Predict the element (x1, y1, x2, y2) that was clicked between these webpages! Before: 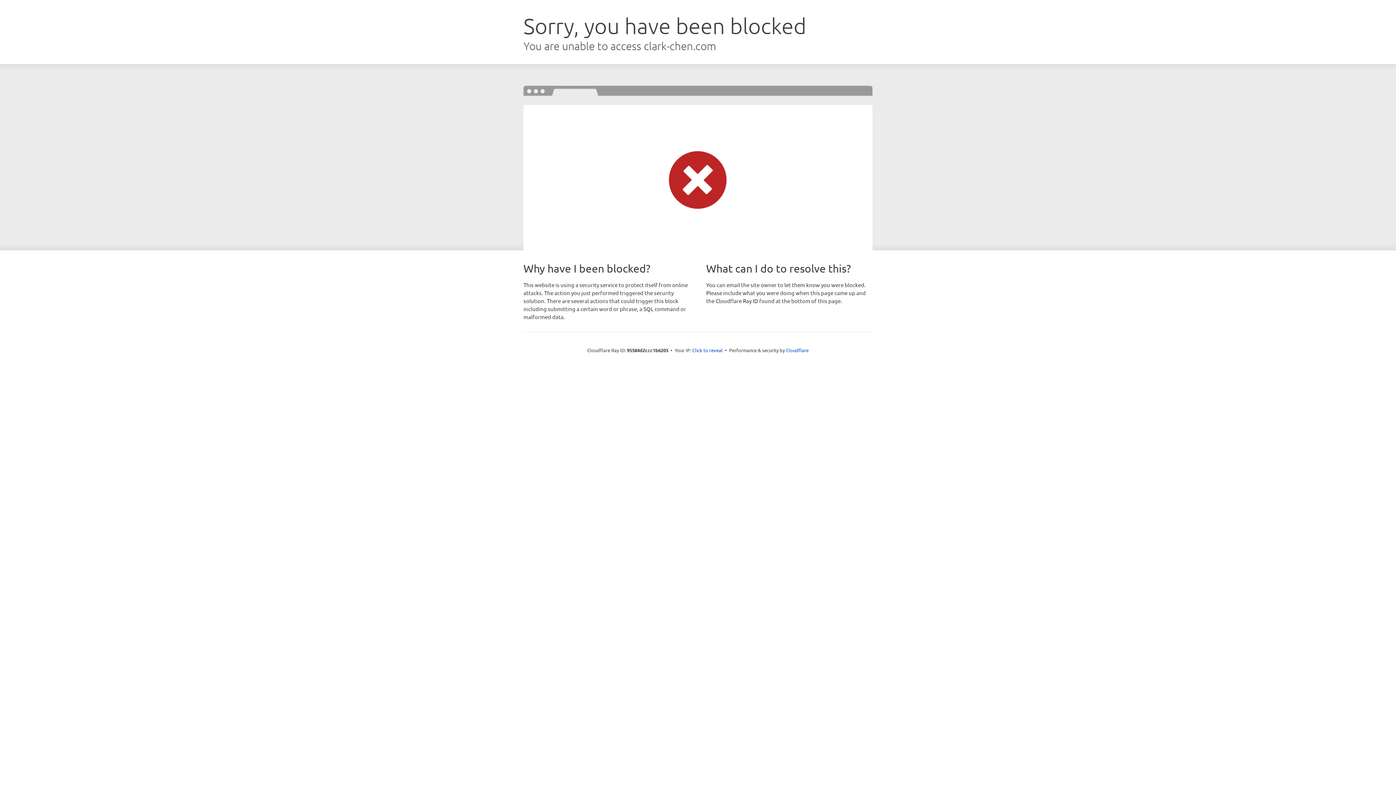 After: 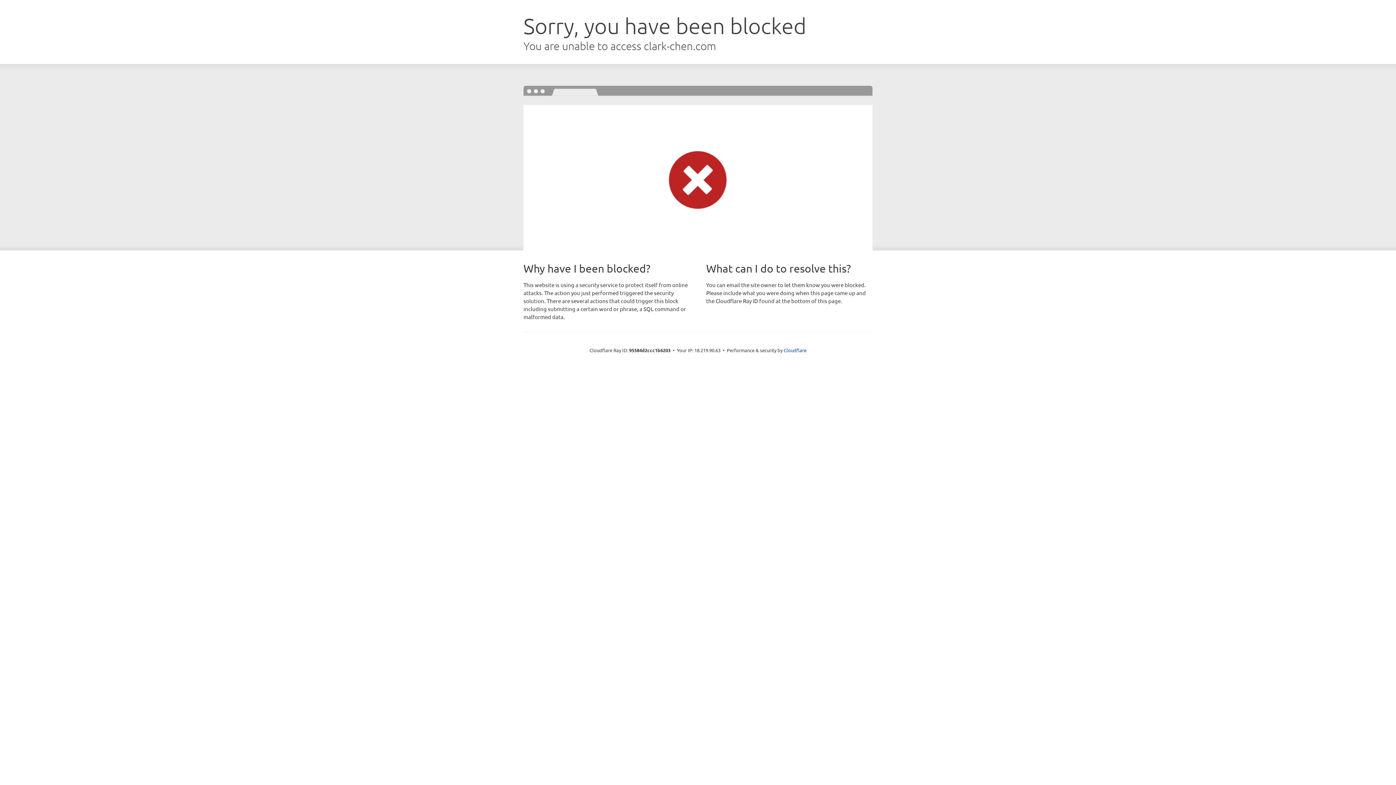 Action: label: Click to reveal bbox: (692, 346, 722, 353)